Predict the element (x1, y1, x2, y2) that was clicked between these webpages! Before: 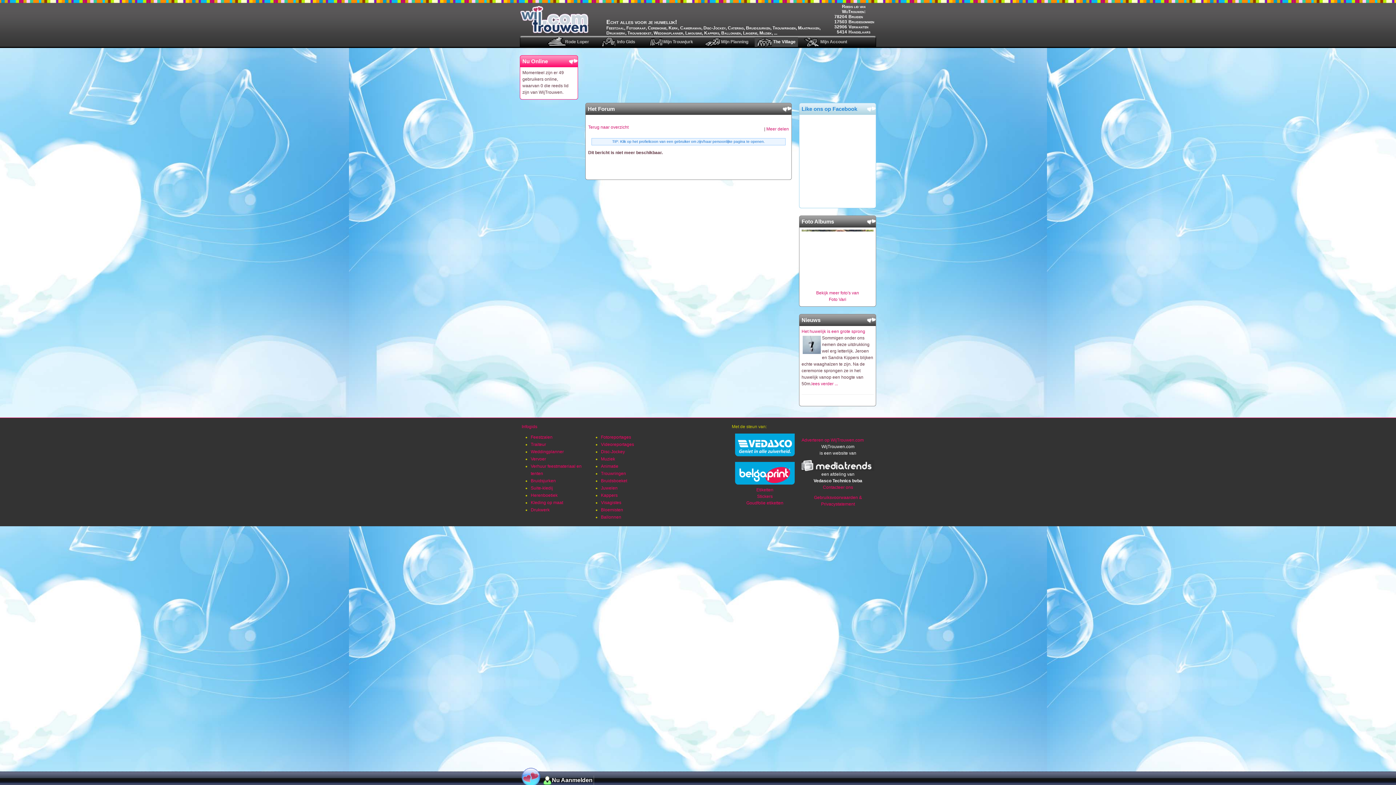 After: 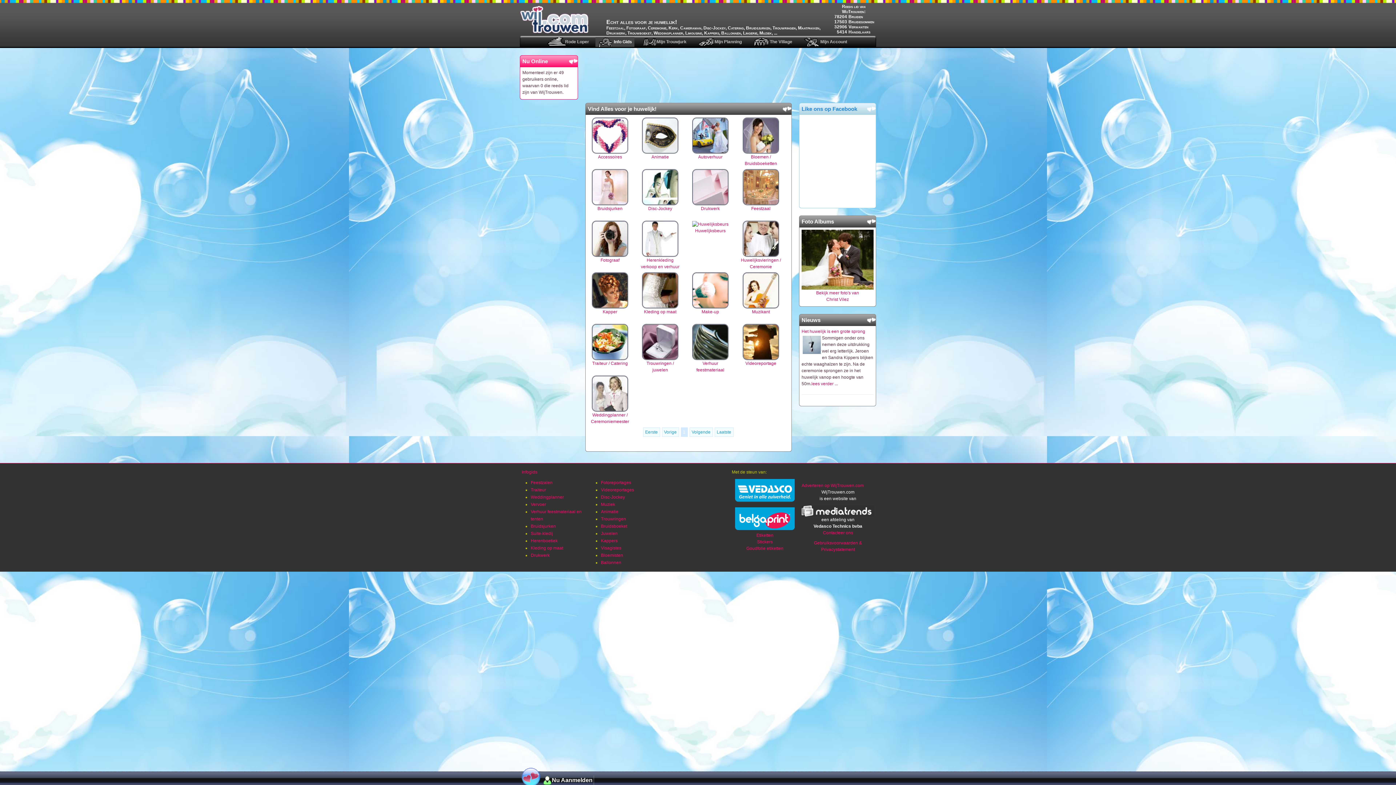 Action: label: Infogids bbox: (521, 424, 537, 429)